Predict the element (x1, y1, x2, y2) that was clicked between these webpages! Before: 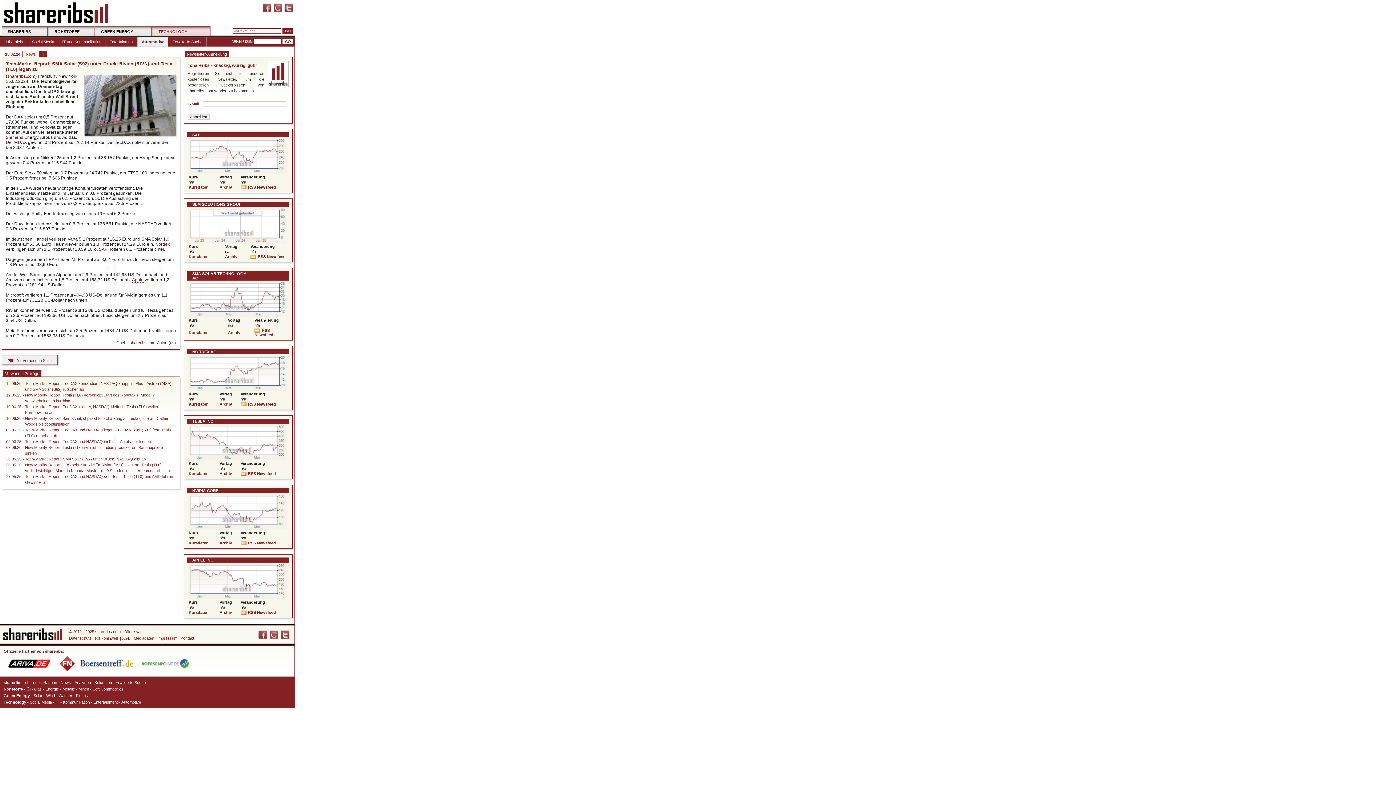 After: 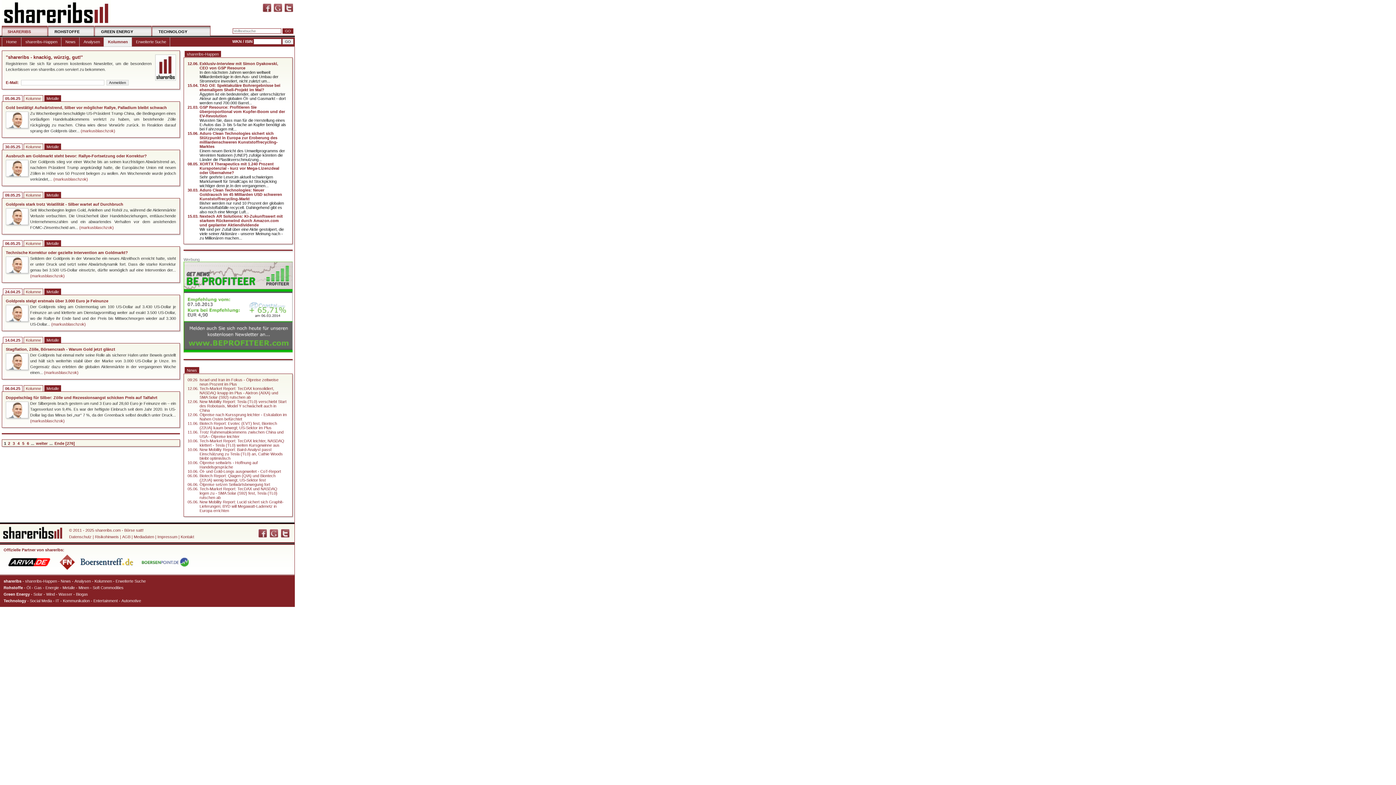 Action: bbox: (94, 680, 112, 685) label: Kolumnen